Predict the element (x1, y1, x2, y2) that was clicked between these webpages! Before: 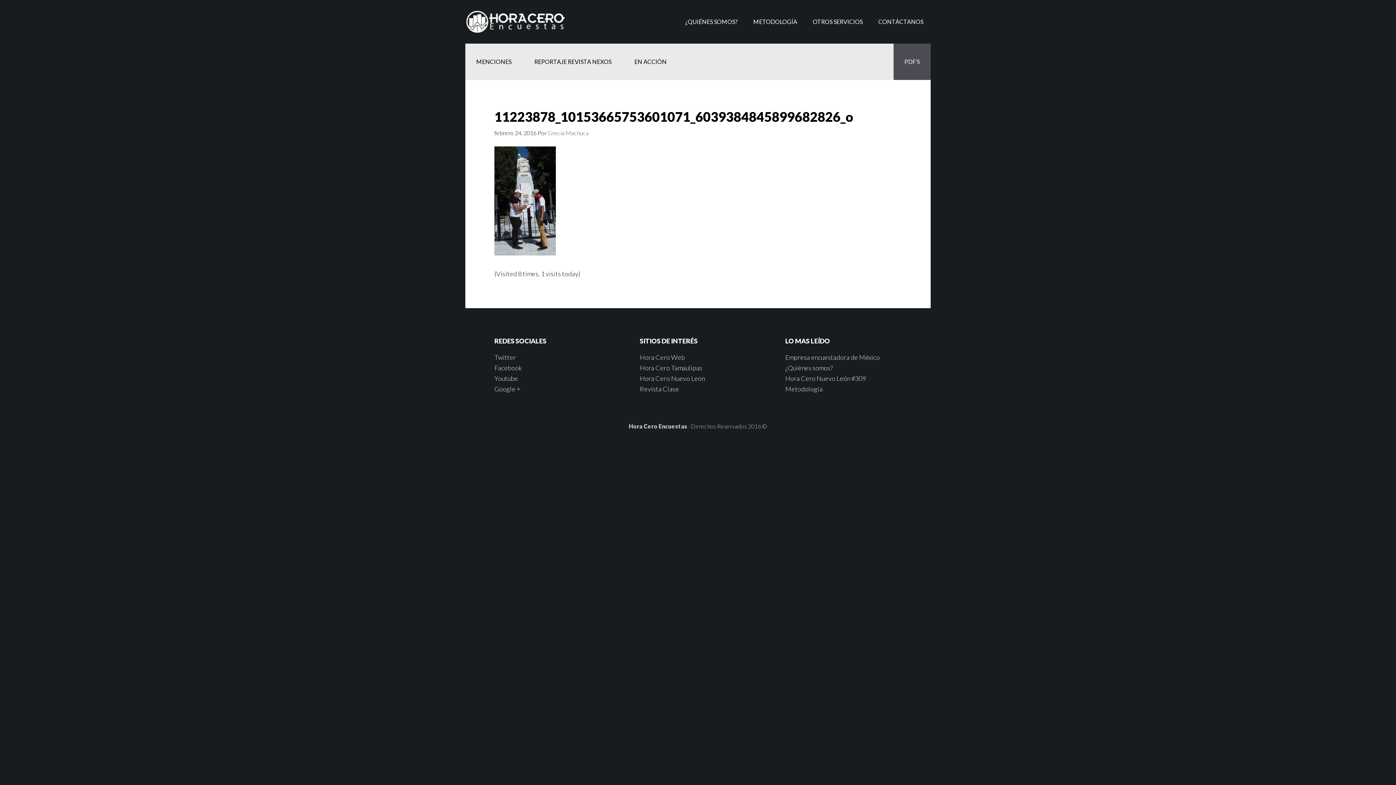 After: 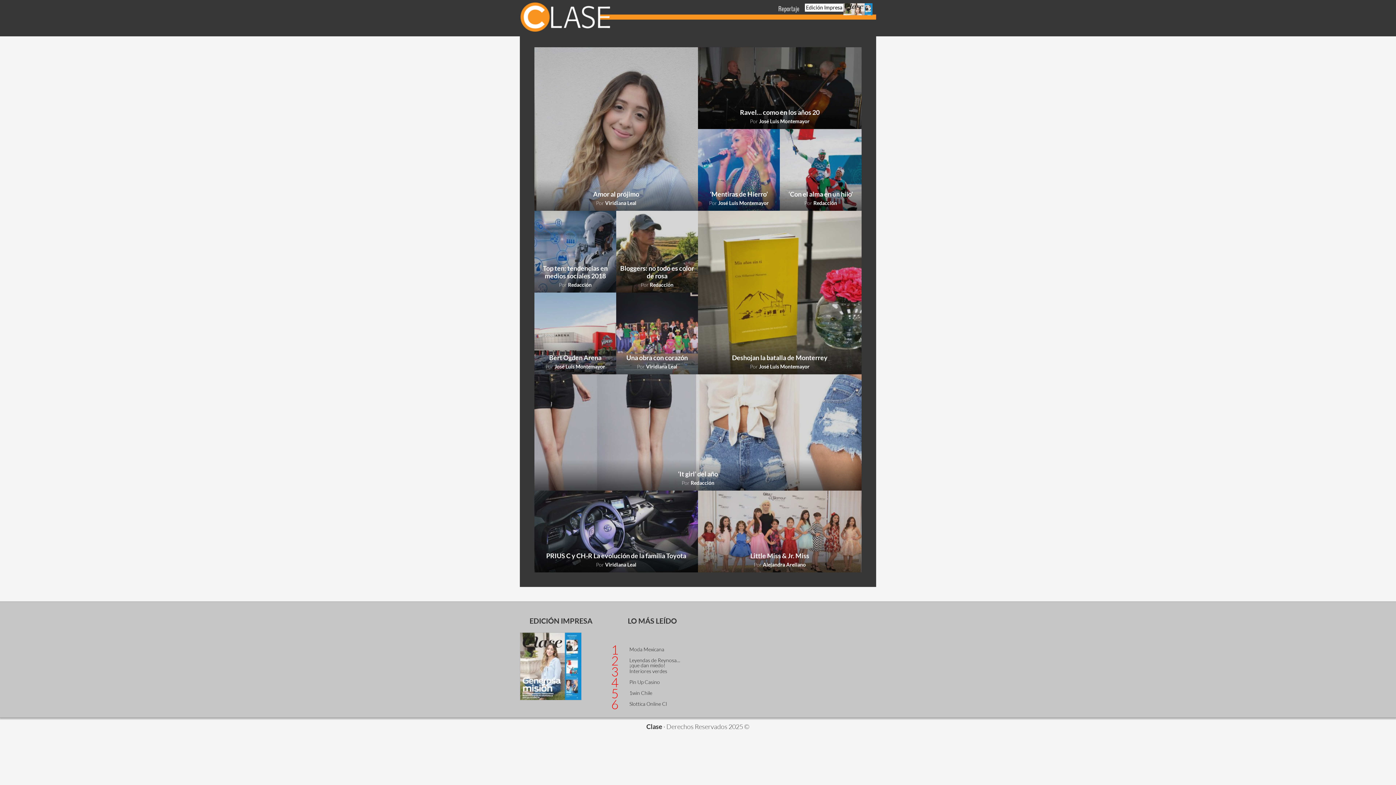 Action: label: Revista Clase bbox: (640, 384, 756, 394)